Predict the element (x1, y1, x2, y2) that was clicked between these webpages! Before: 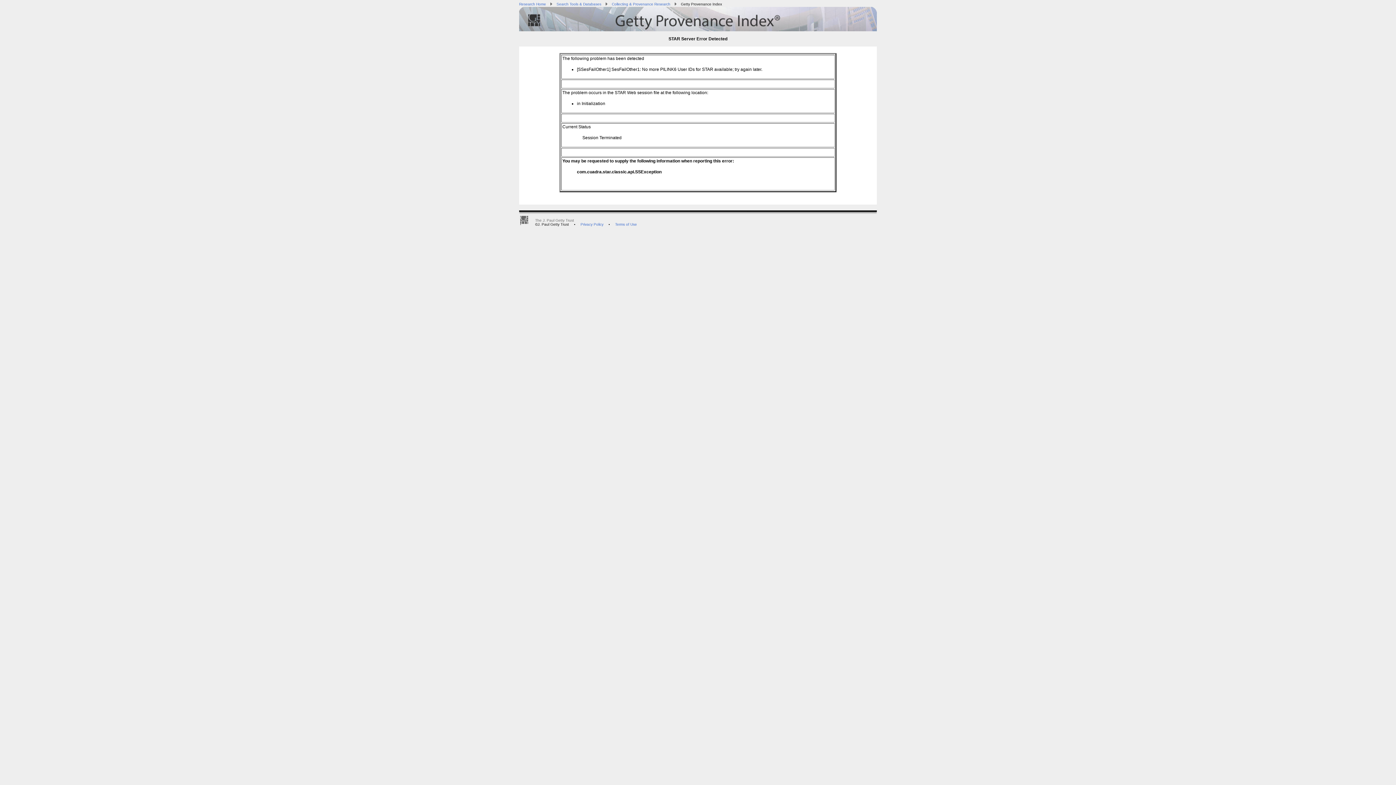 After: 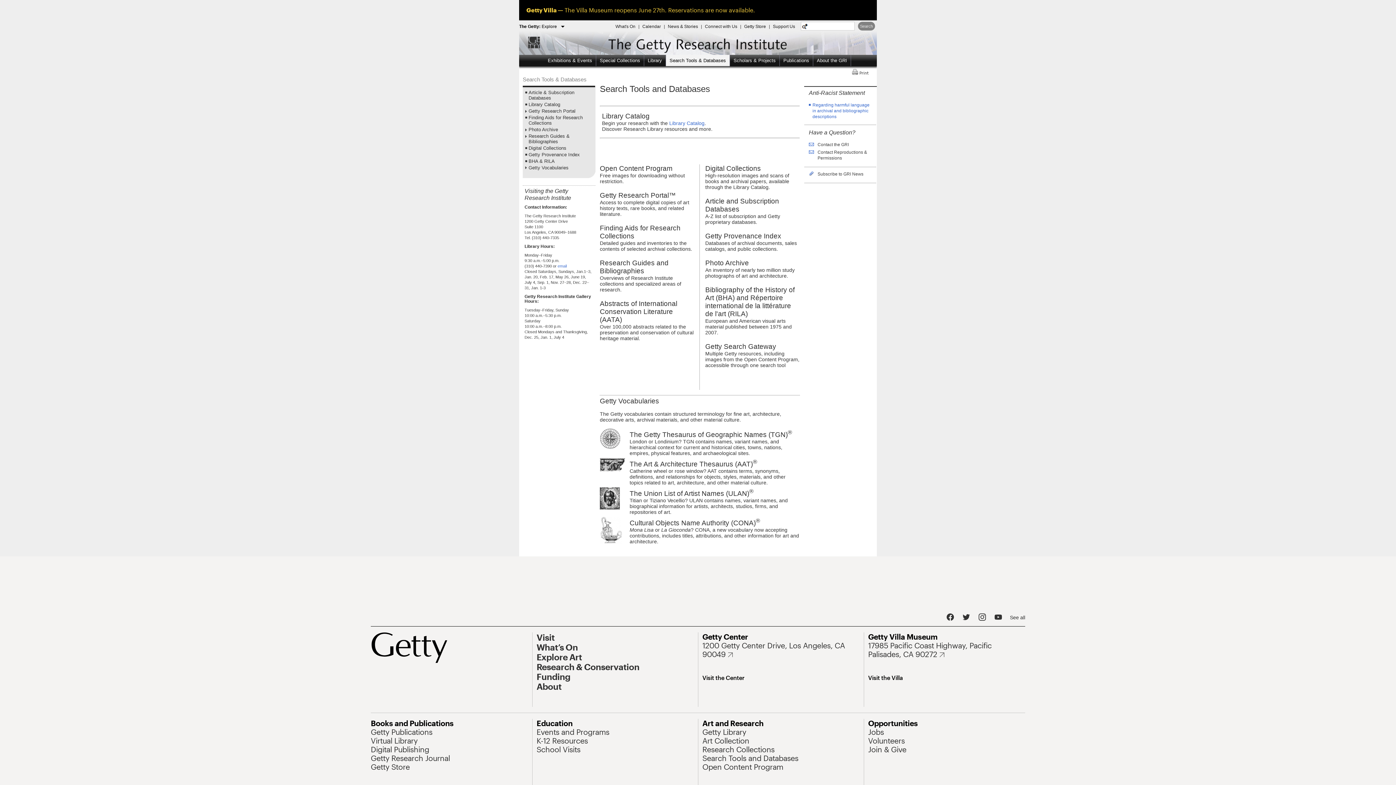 Action: label: Search Tools & Databases bbox: (556, 2, 601, 6)